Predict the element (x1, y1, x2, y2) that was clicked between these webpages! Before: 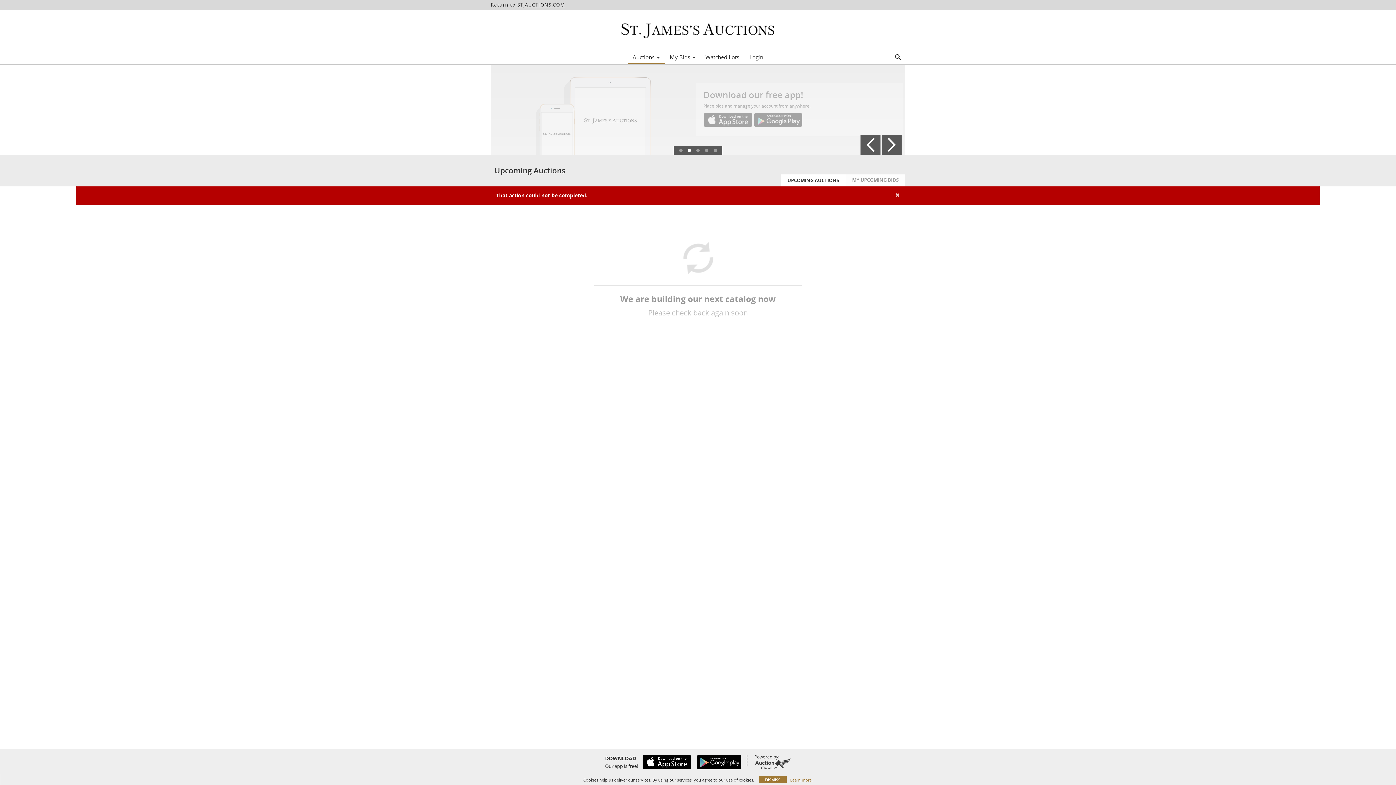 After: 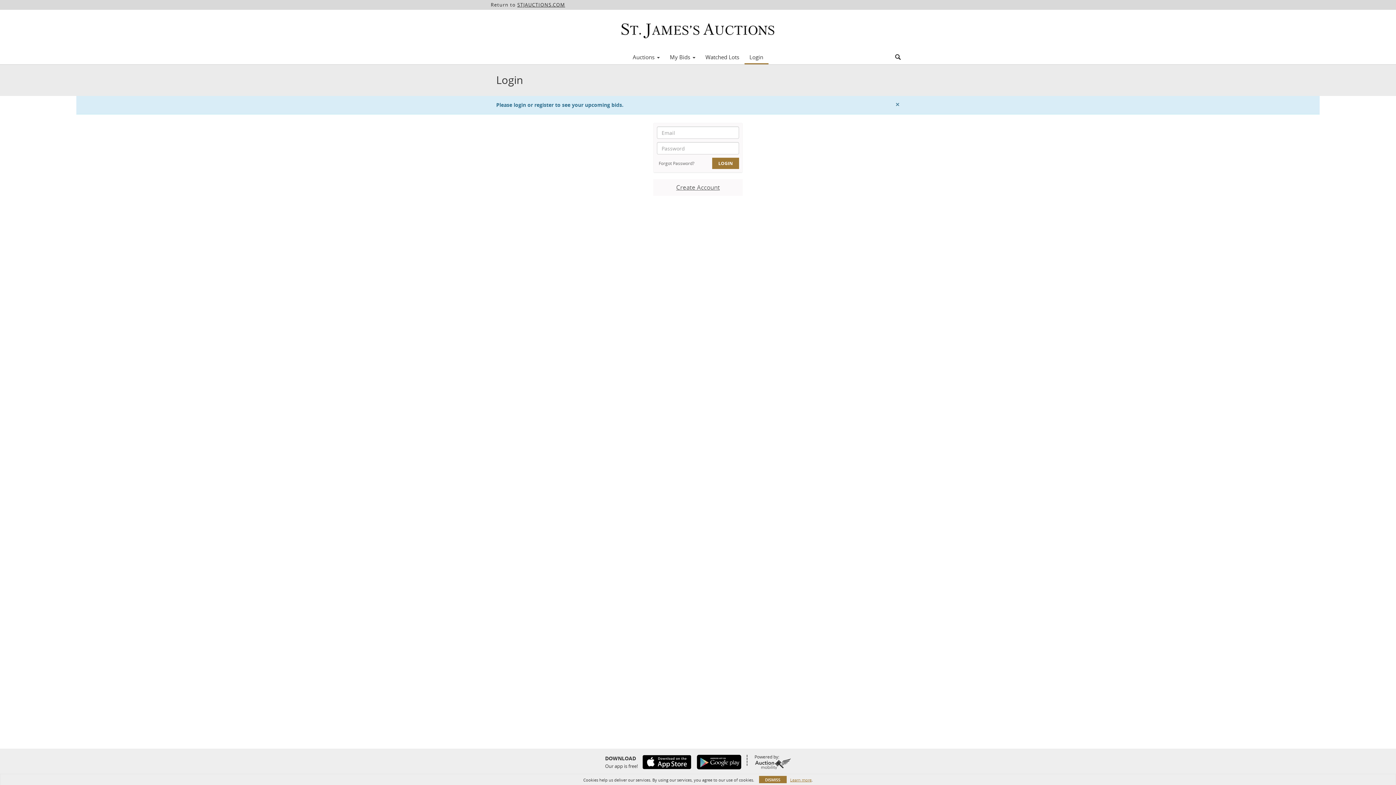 Action: bbox: (664, 51, 700, 62) label: My Bids 